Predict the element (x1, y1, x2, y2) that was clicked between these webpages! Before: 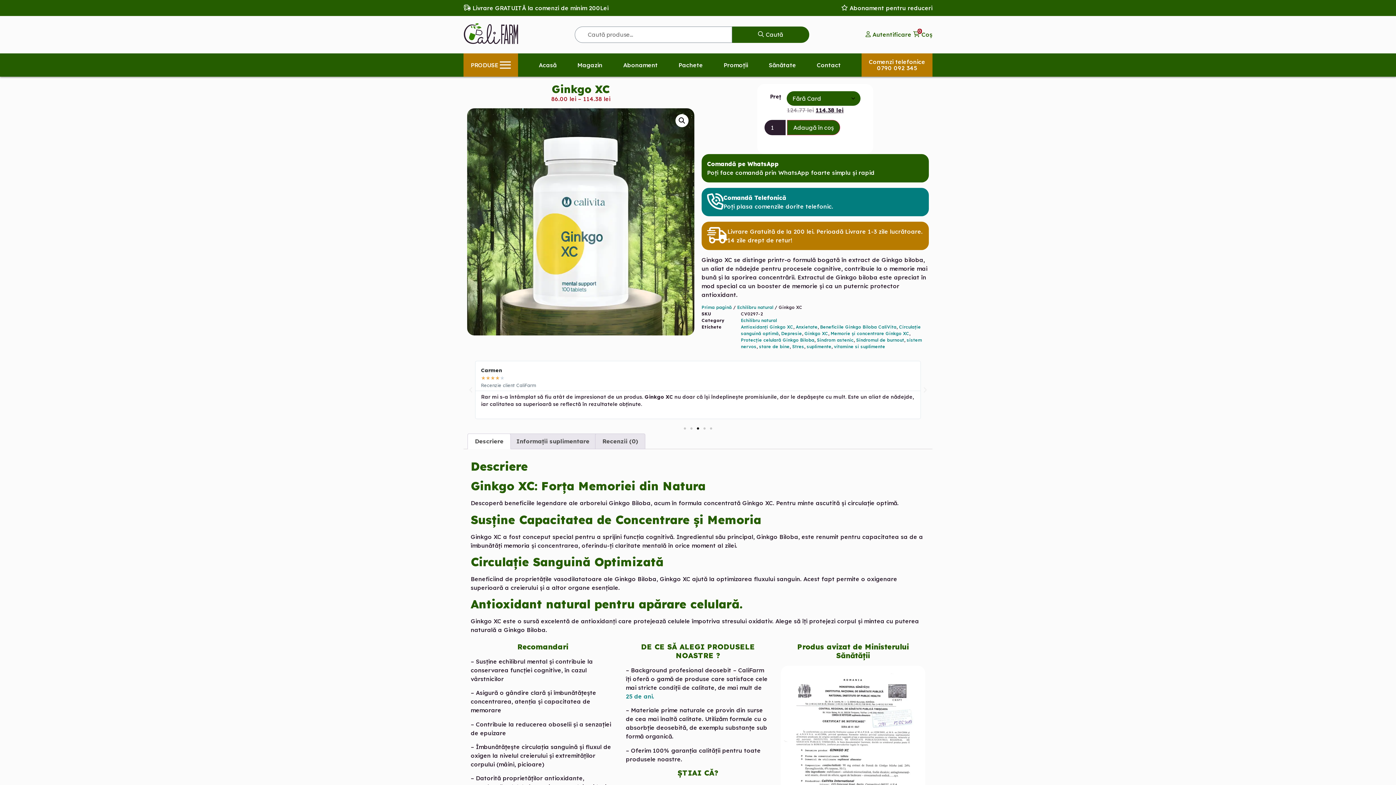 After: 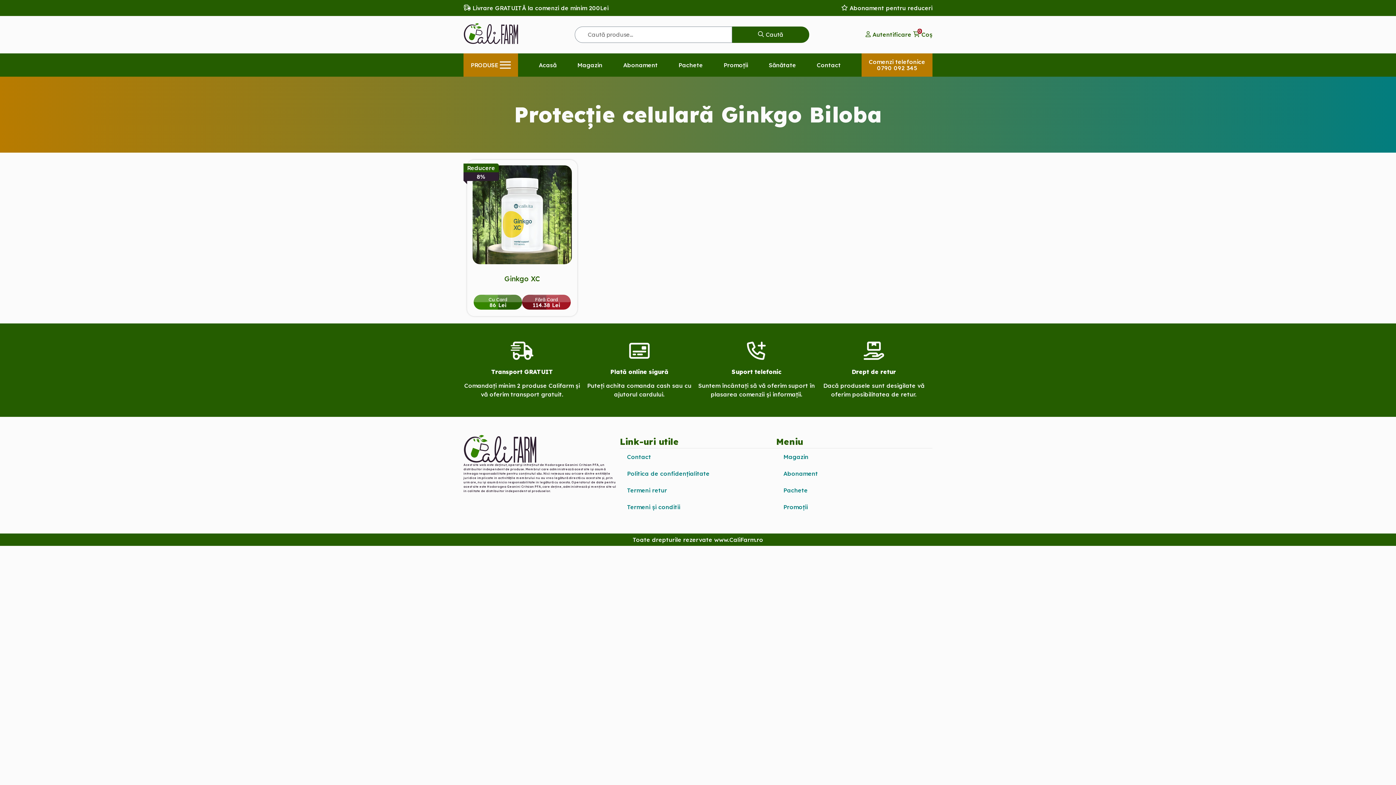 Action: label: Protecție celulară Ginkgo Biloba bbox: (741, 337, 814, 343)